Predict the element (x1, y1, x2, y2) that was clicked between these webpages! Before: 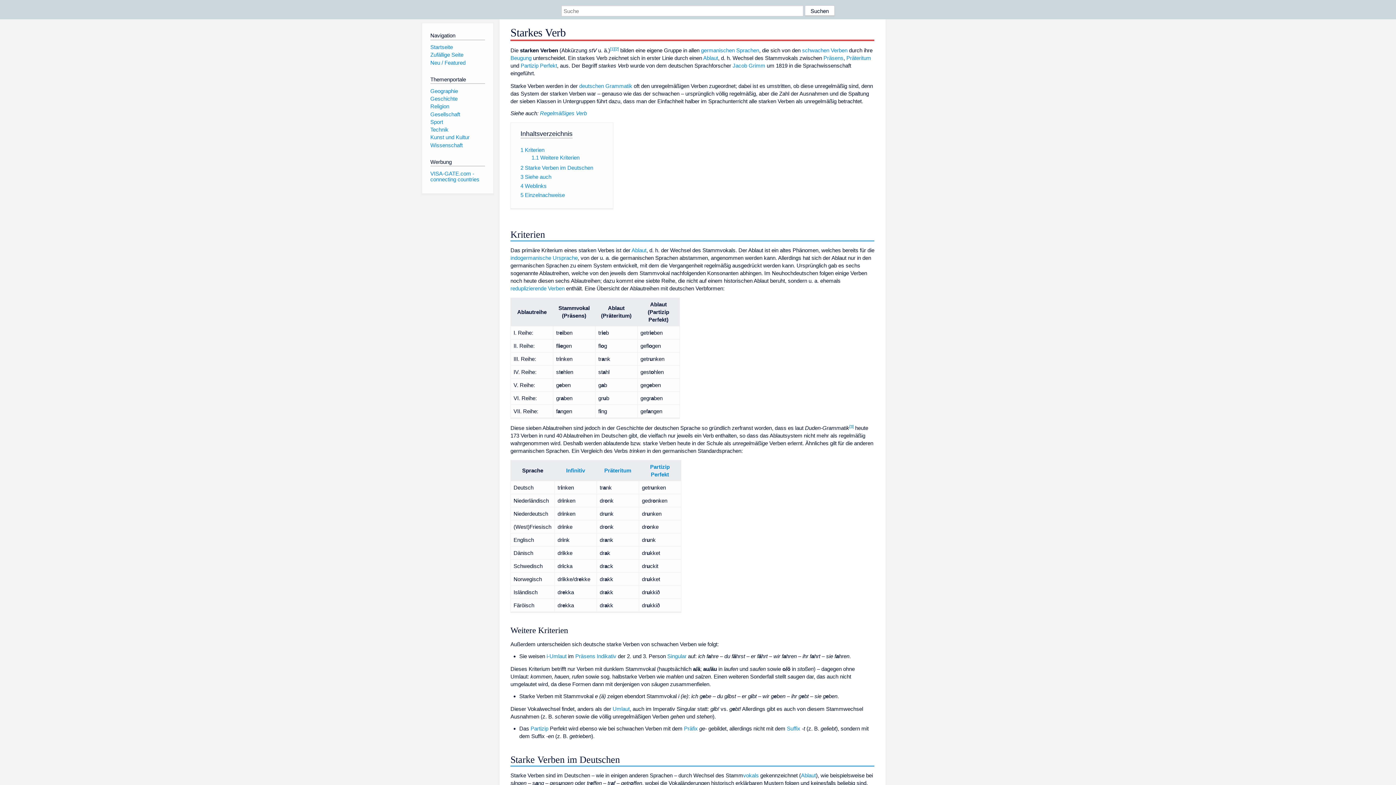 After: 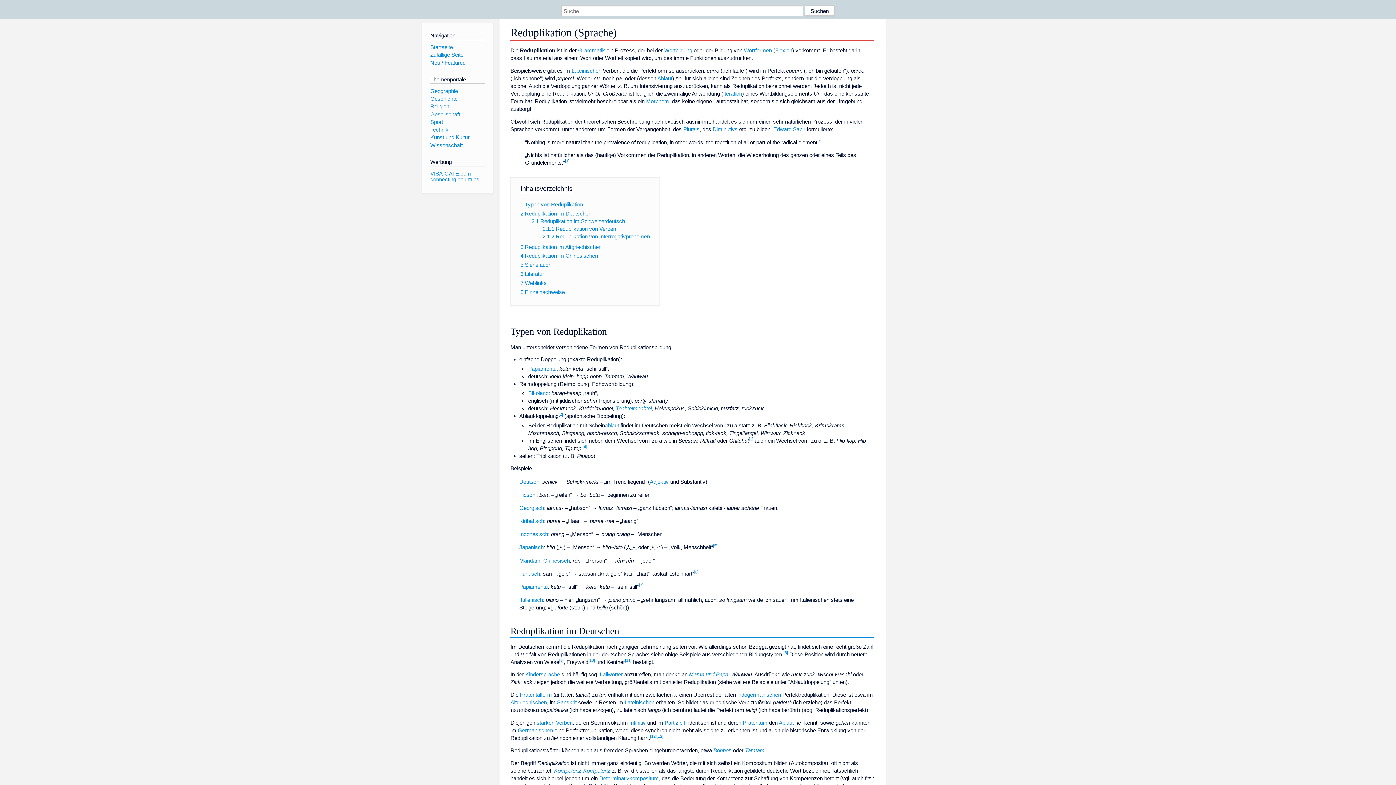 Action: bbox: (510, 285, 564, 291) label: reduplizierende Verben